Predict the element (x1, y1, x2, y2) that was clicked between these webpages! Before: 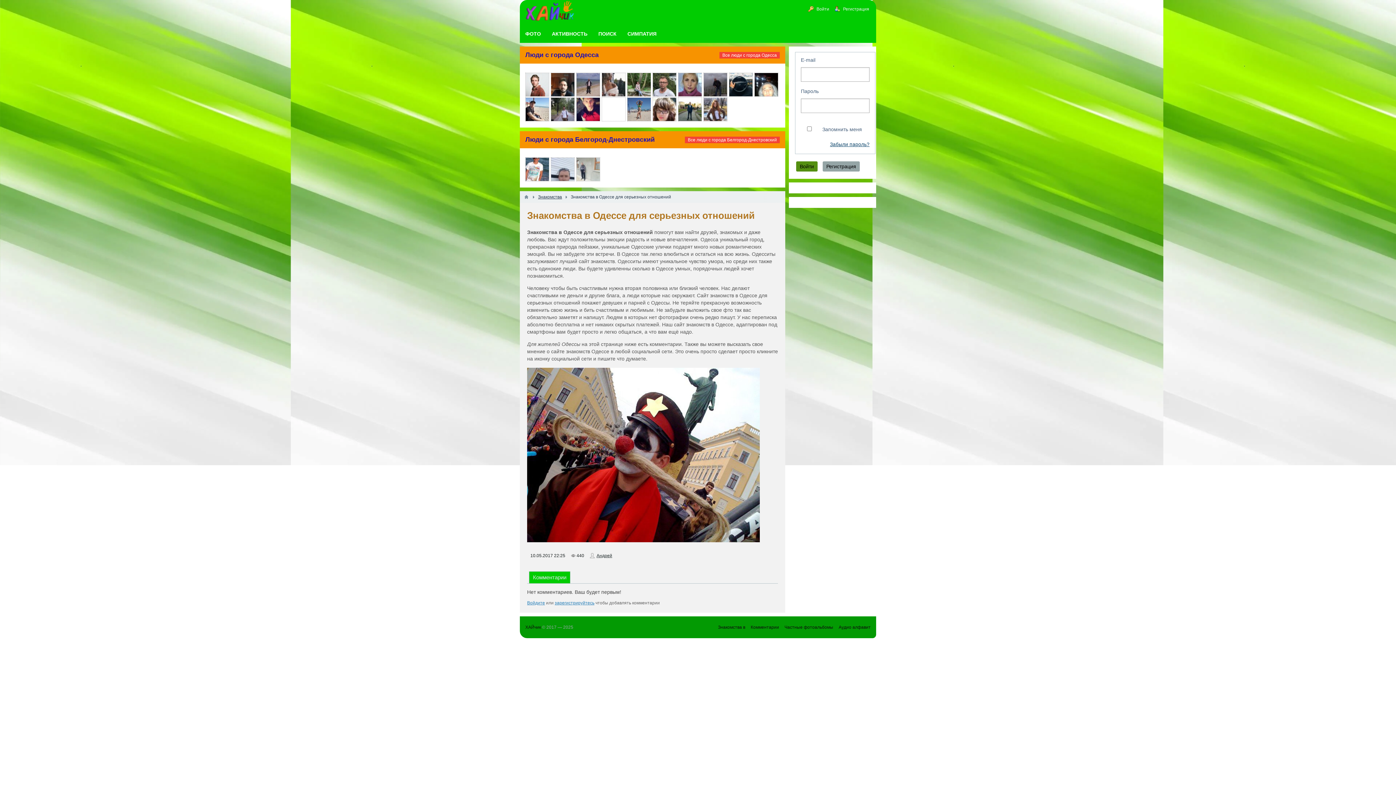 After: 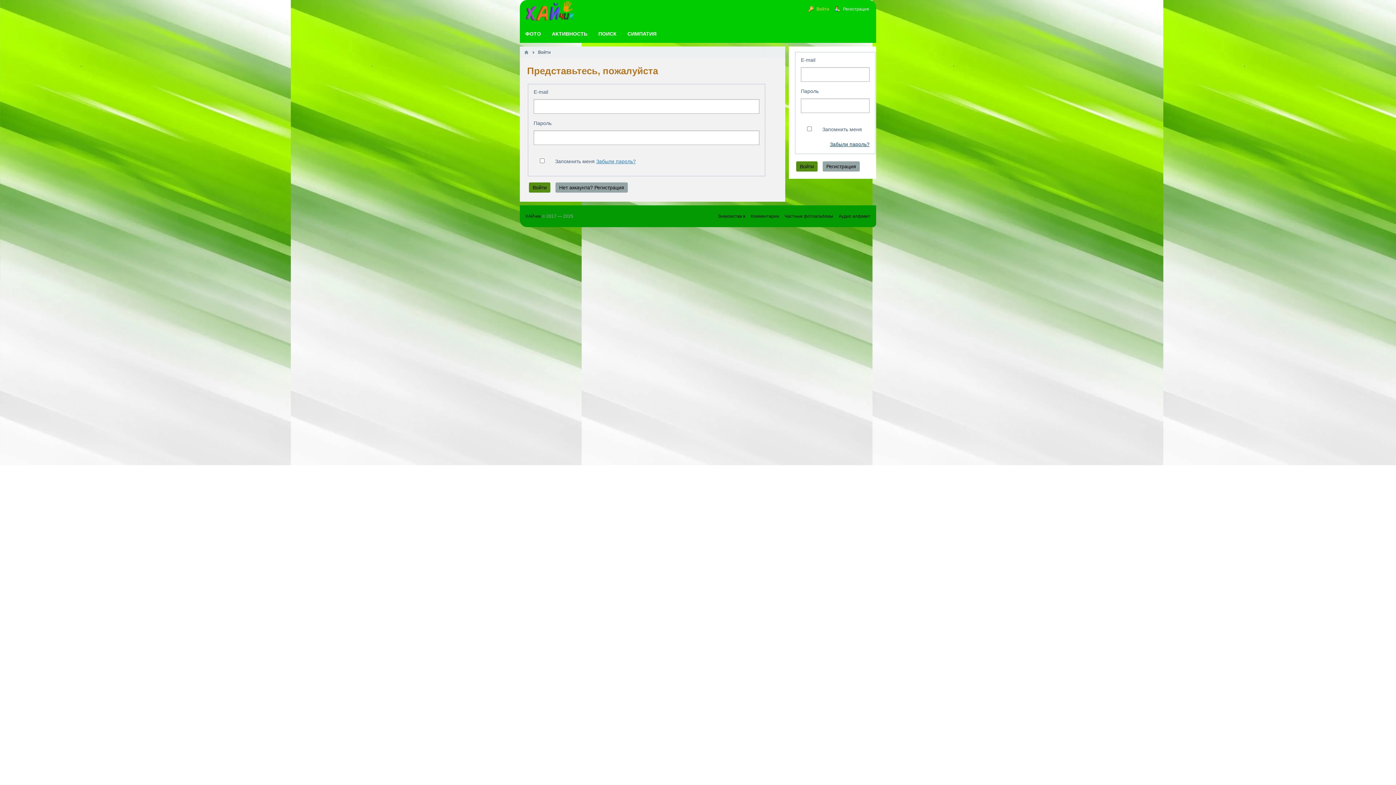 Action: bbox: (527, 600, 545, 605) label: Войдите